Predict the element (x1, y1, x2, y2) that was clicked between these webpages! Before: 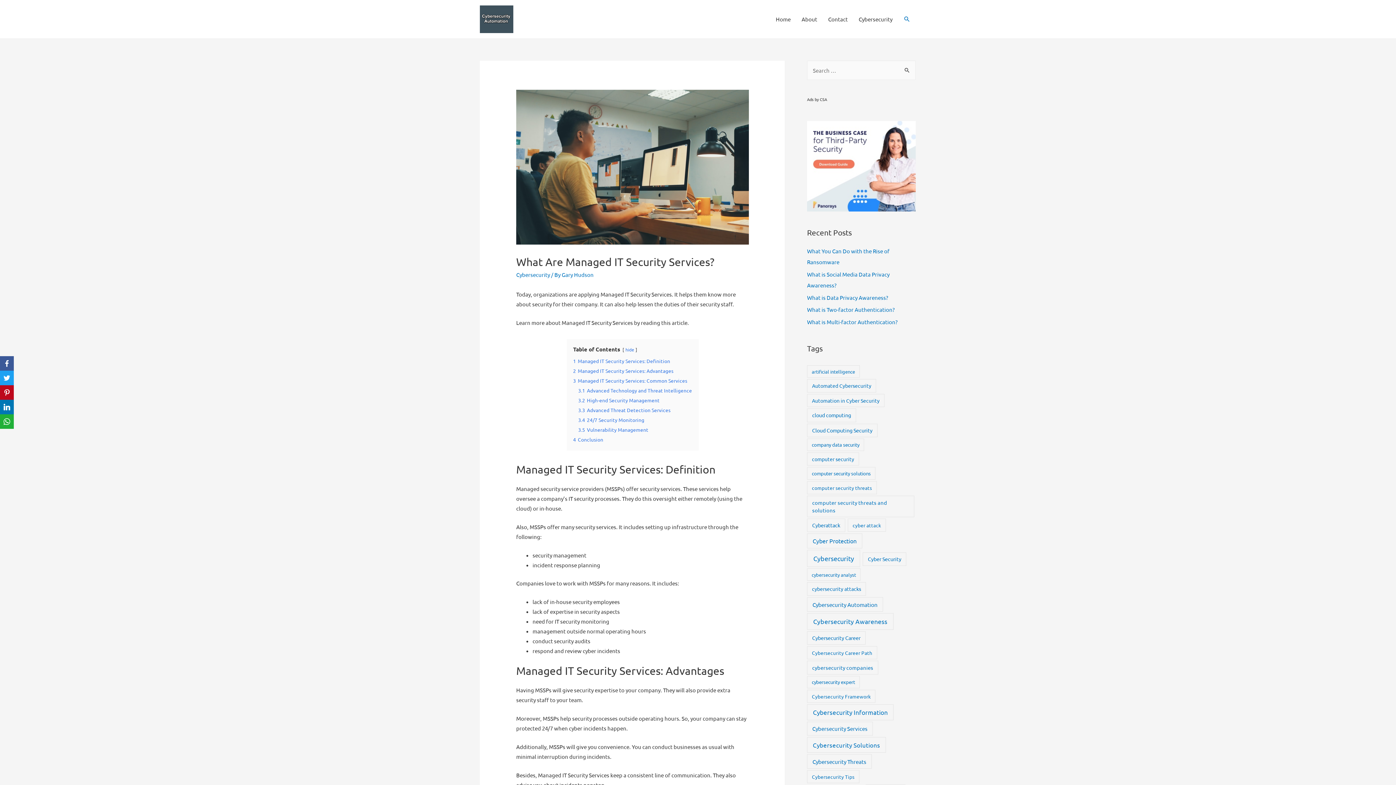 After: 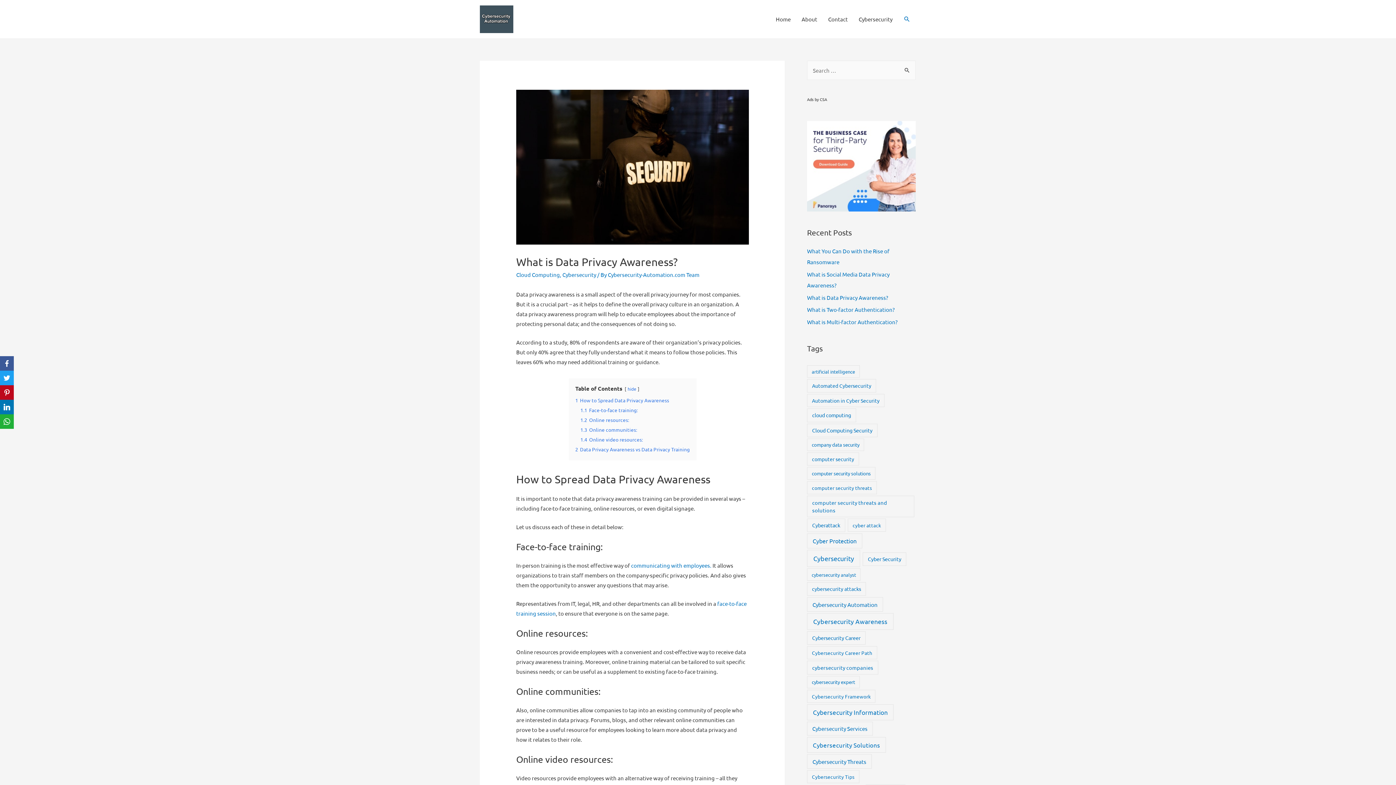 Action: bbox: (807, 294, 888, 300) label: What is Data Privacy Awareness?